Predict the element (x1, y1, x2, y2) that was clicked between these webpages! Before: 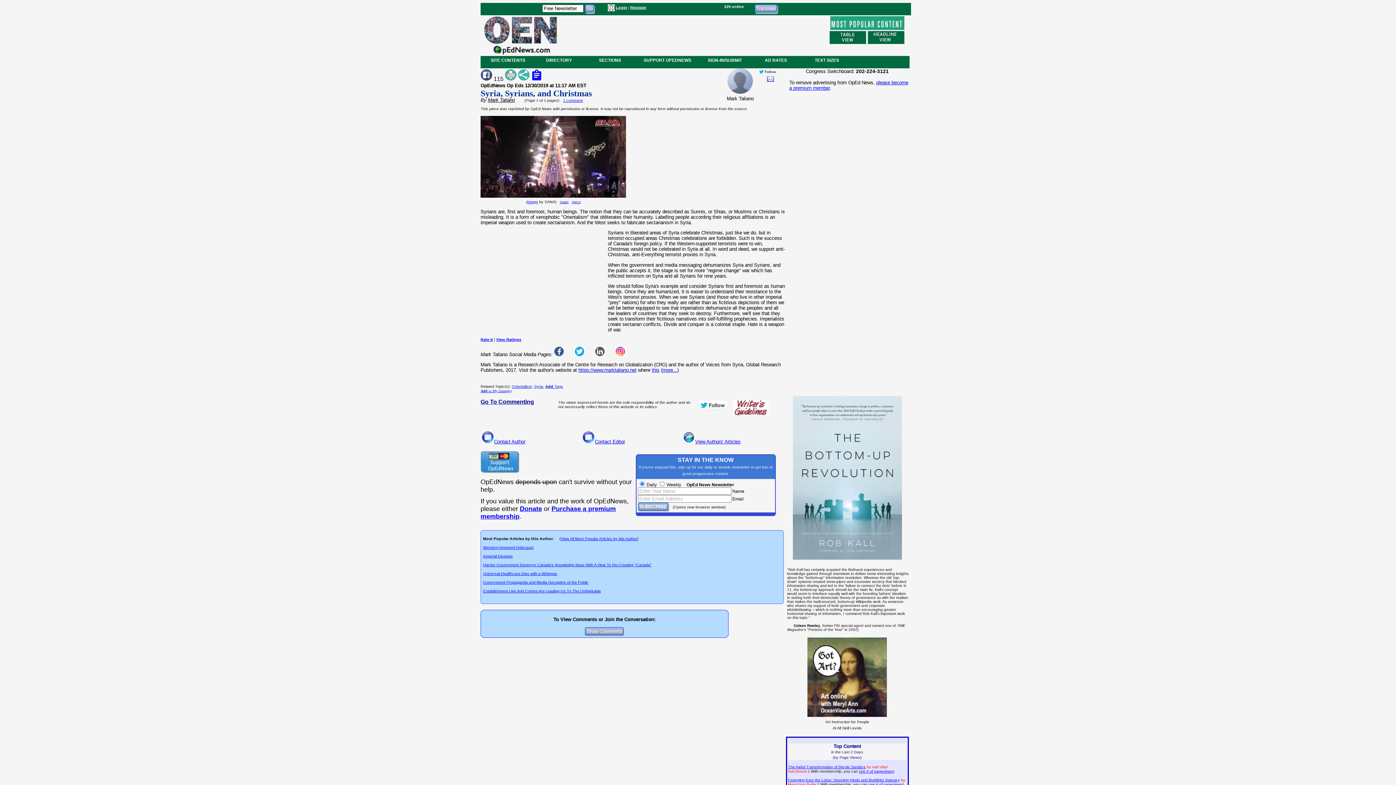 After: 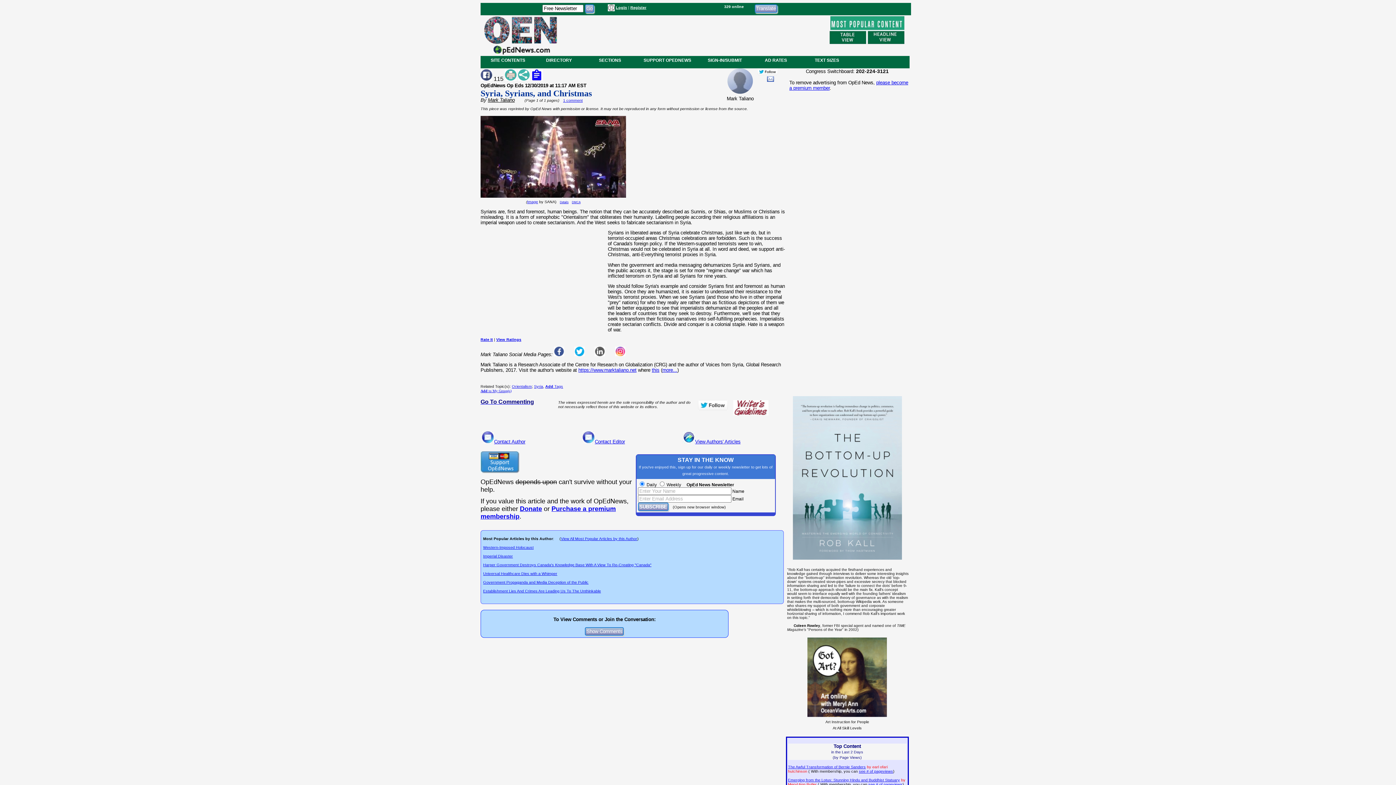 Action: bbox: (698, 400, 728, 404)